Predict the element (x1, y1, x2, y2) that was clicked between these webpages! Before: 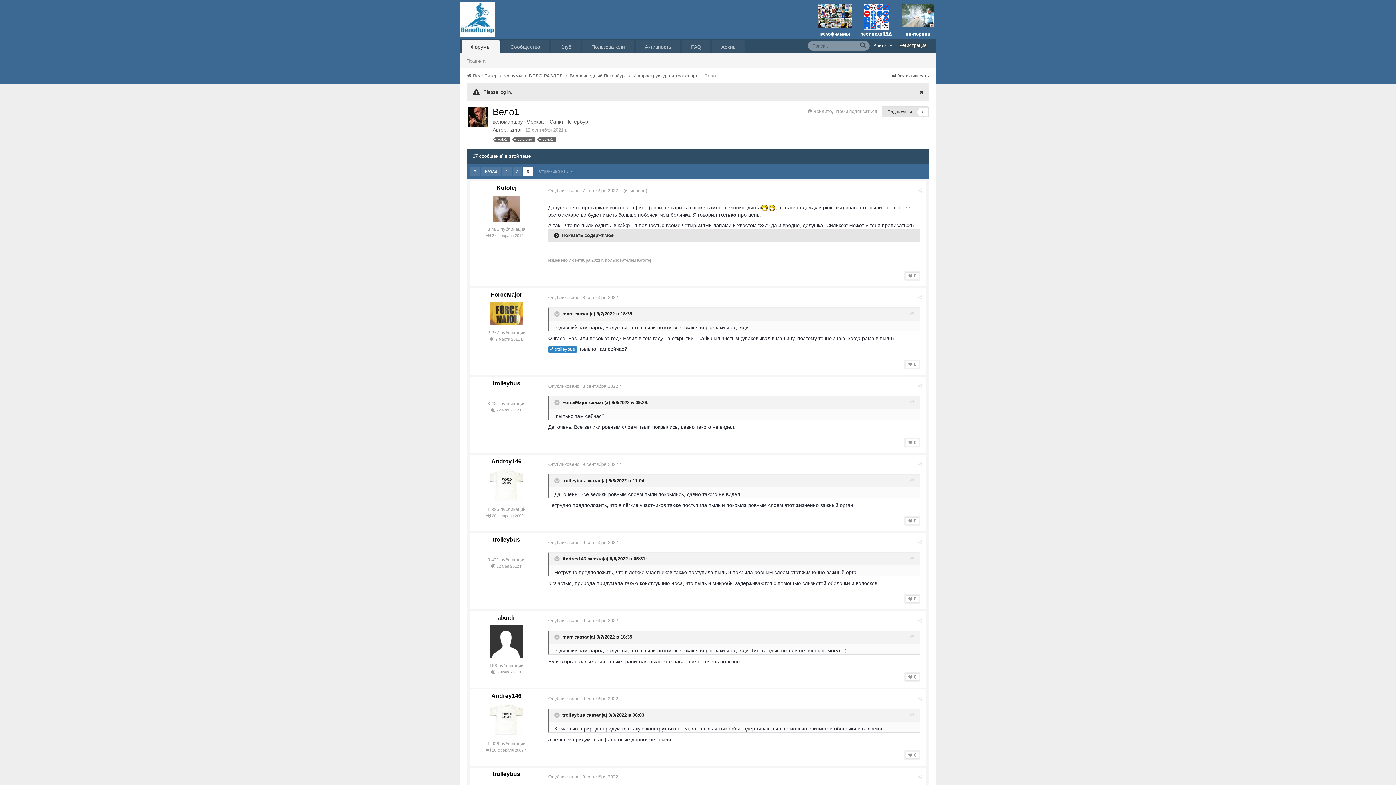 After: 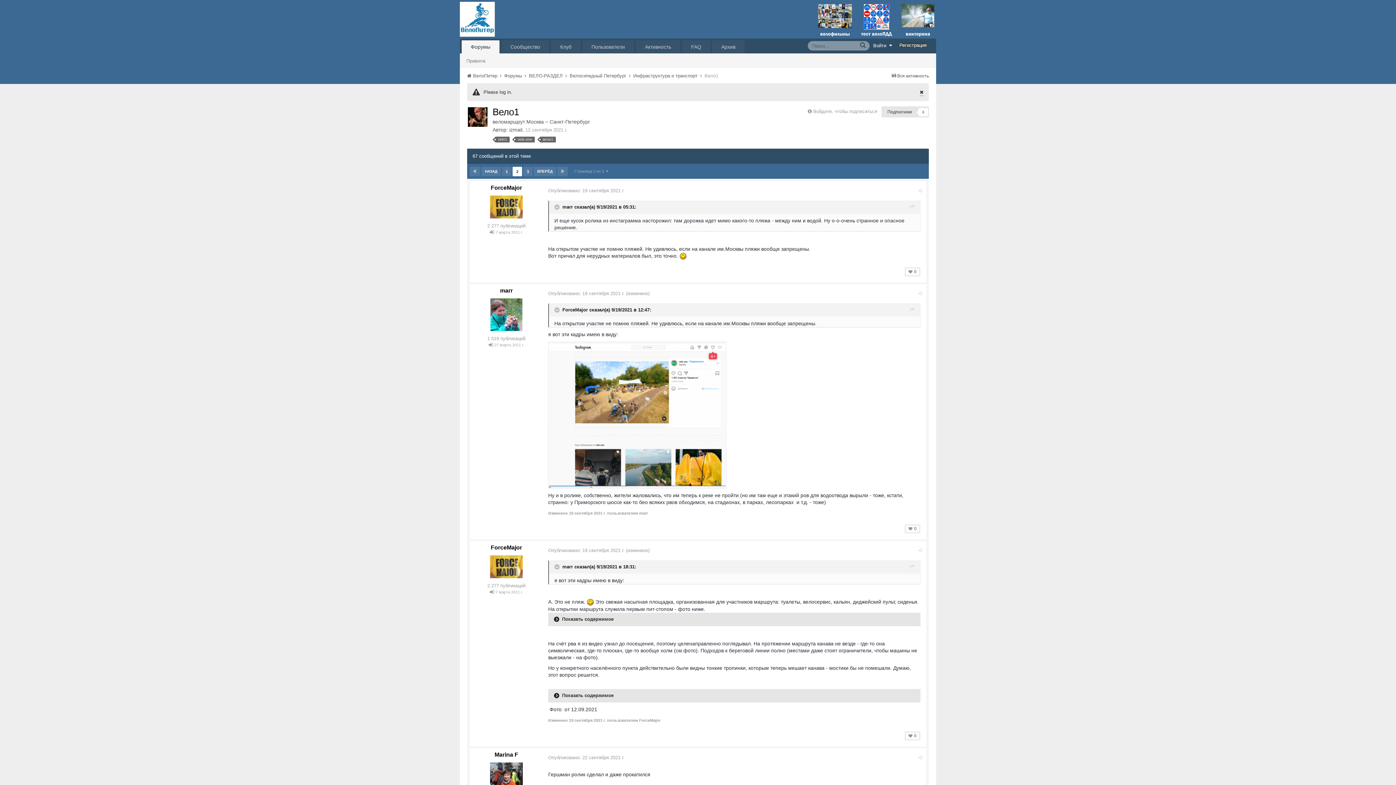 Action: label: 2 bbox: (512, 166, 522, 176)